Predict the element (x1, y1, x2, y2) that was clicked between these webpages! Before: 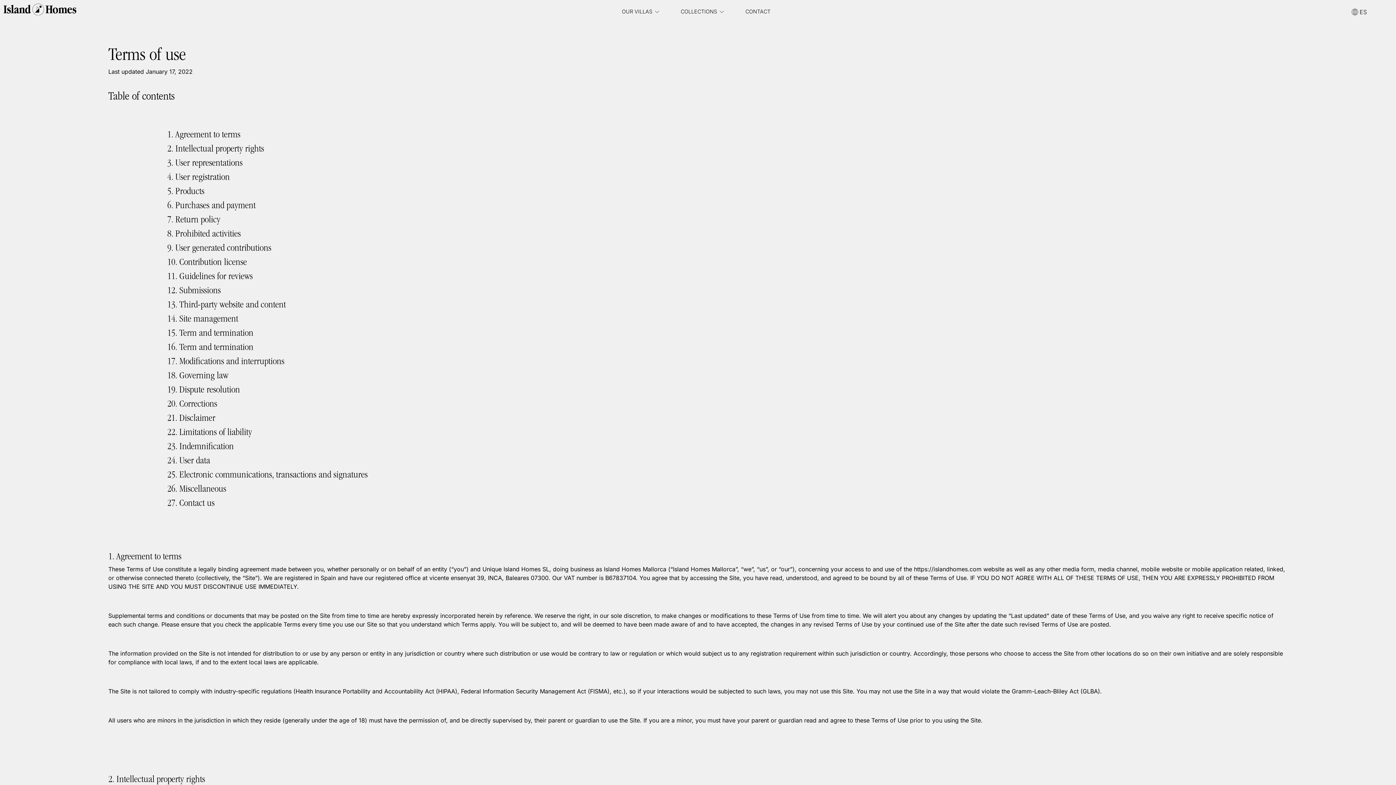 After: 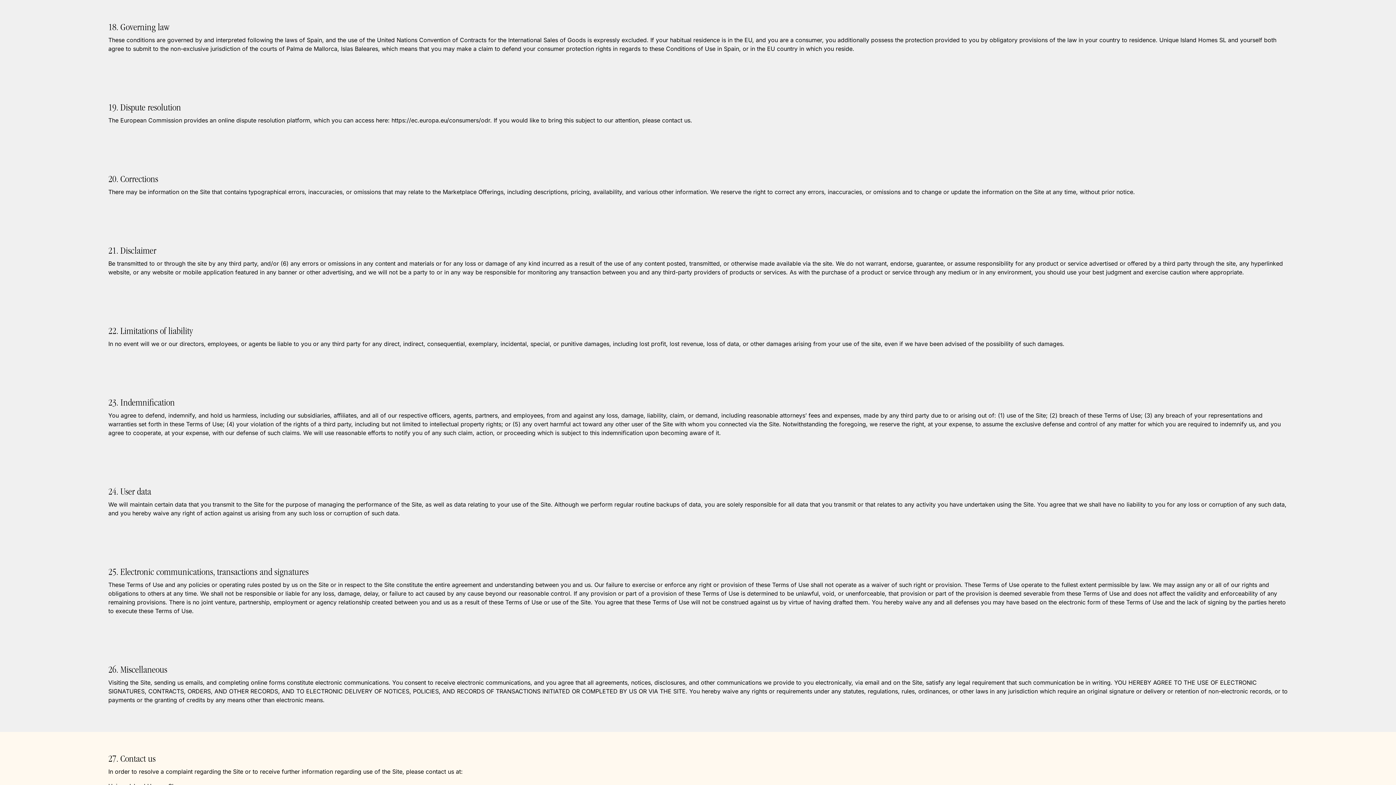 Action: bbox: (167, 370, 1288, 380) label: 18. Governing law